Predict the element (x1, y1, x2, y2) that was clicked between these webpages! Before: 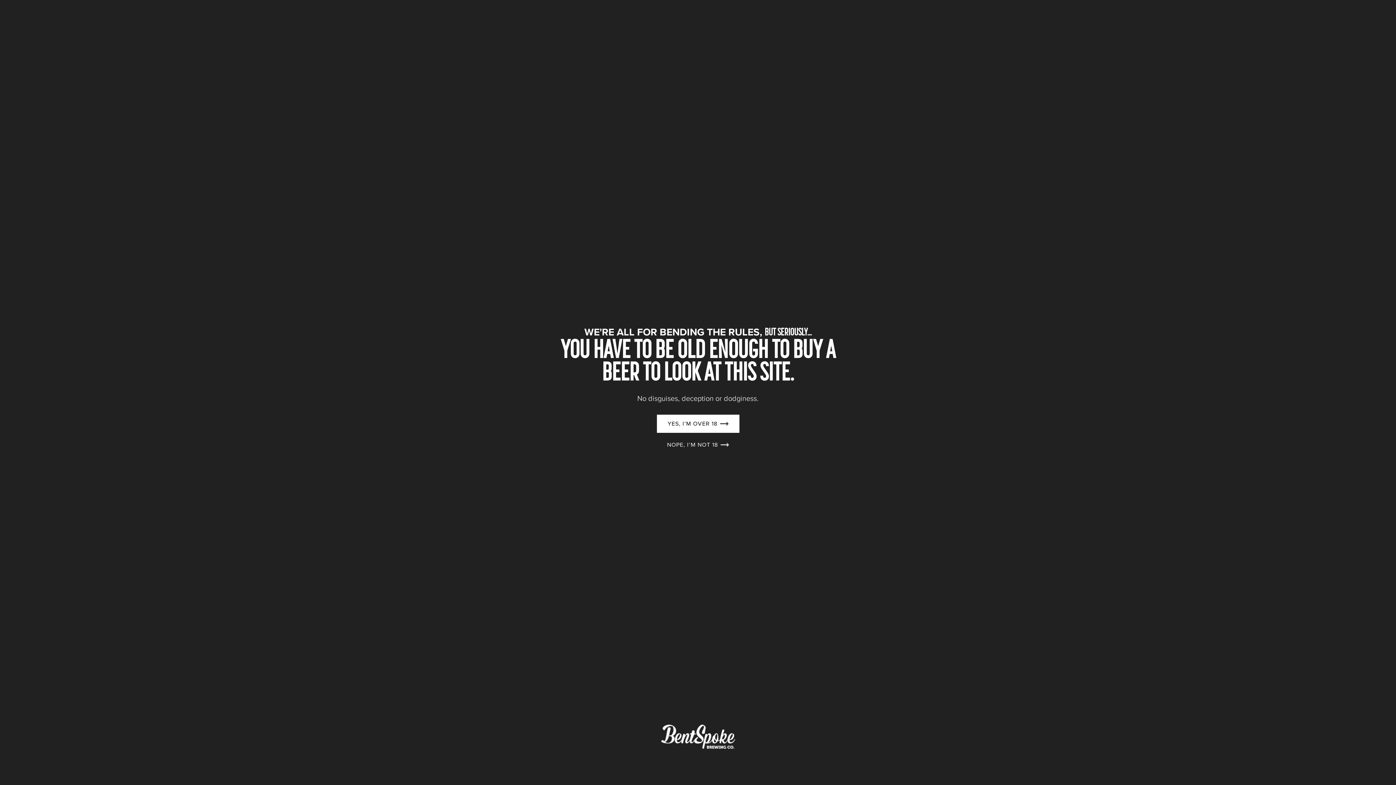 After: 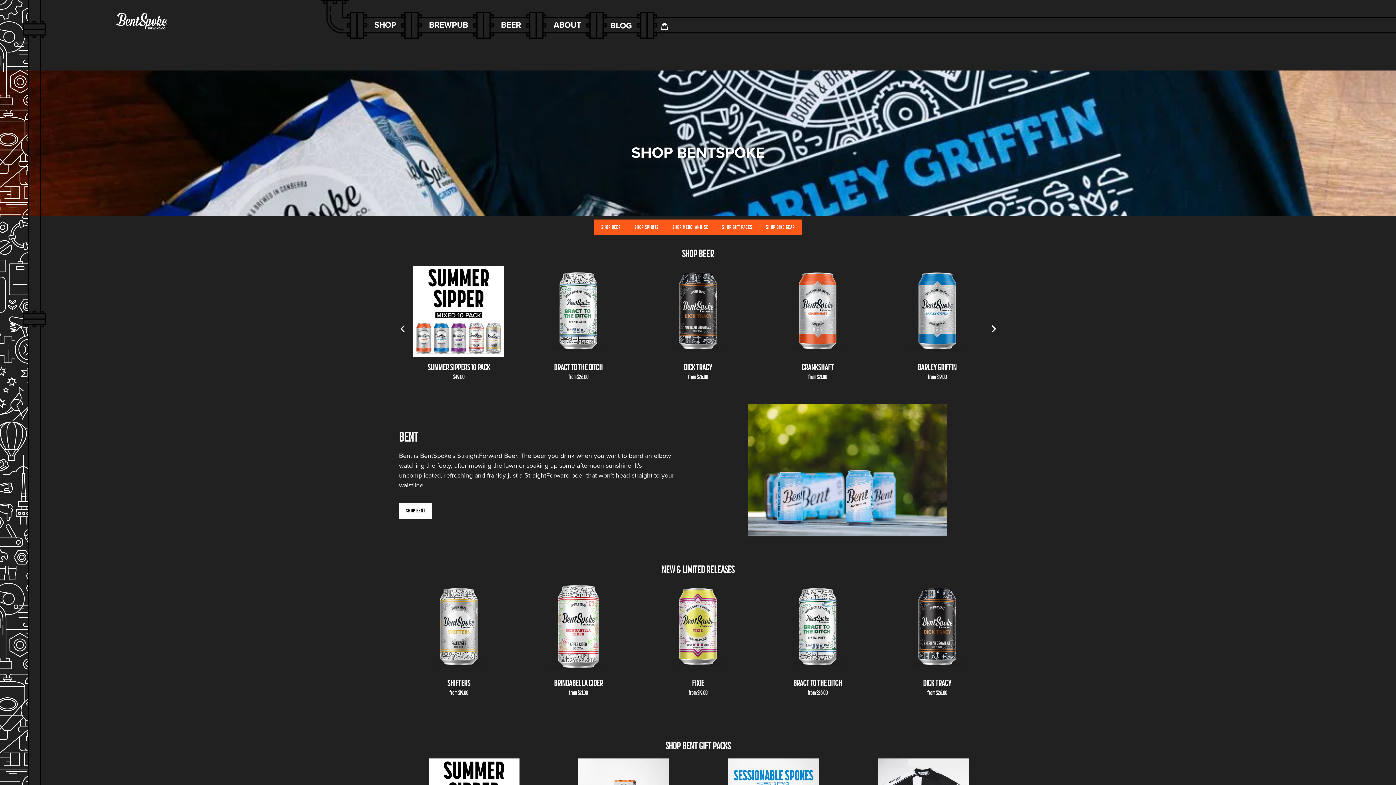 Action: label: YES, I’M OVER 18 bbox: (656, 414, 739, 433)